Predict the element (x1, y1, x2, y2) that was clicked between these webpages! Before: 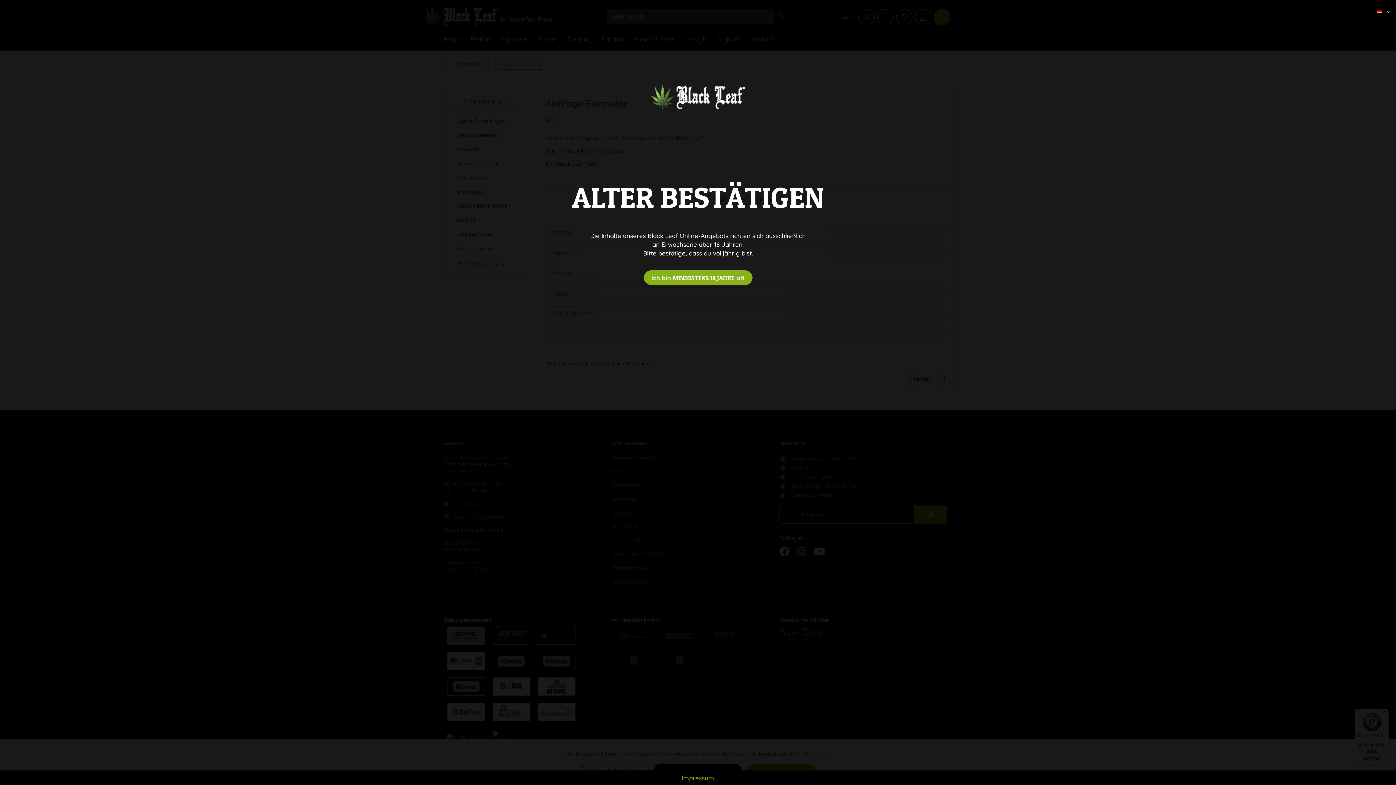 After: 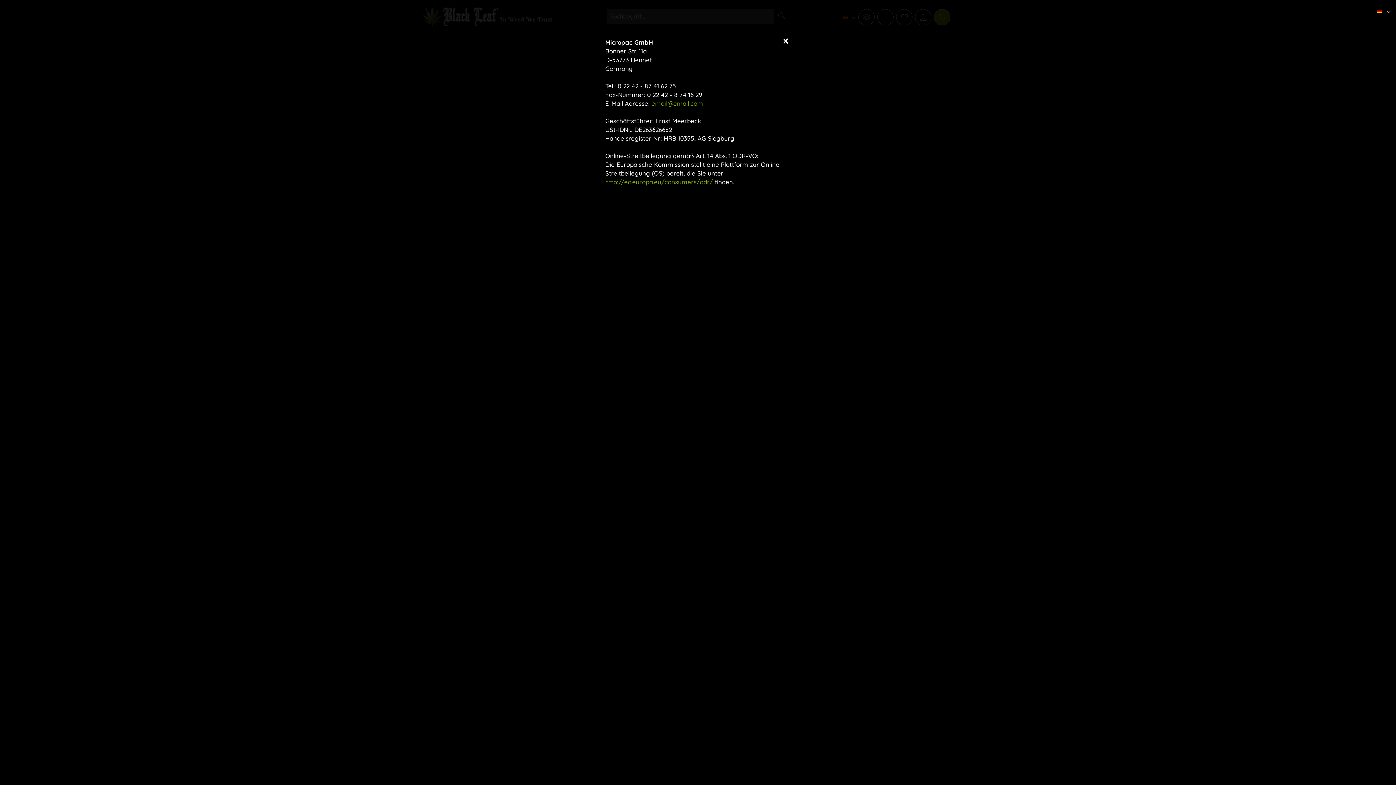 Action: bbox: (0, 774, 1396, 781) label: Impressum